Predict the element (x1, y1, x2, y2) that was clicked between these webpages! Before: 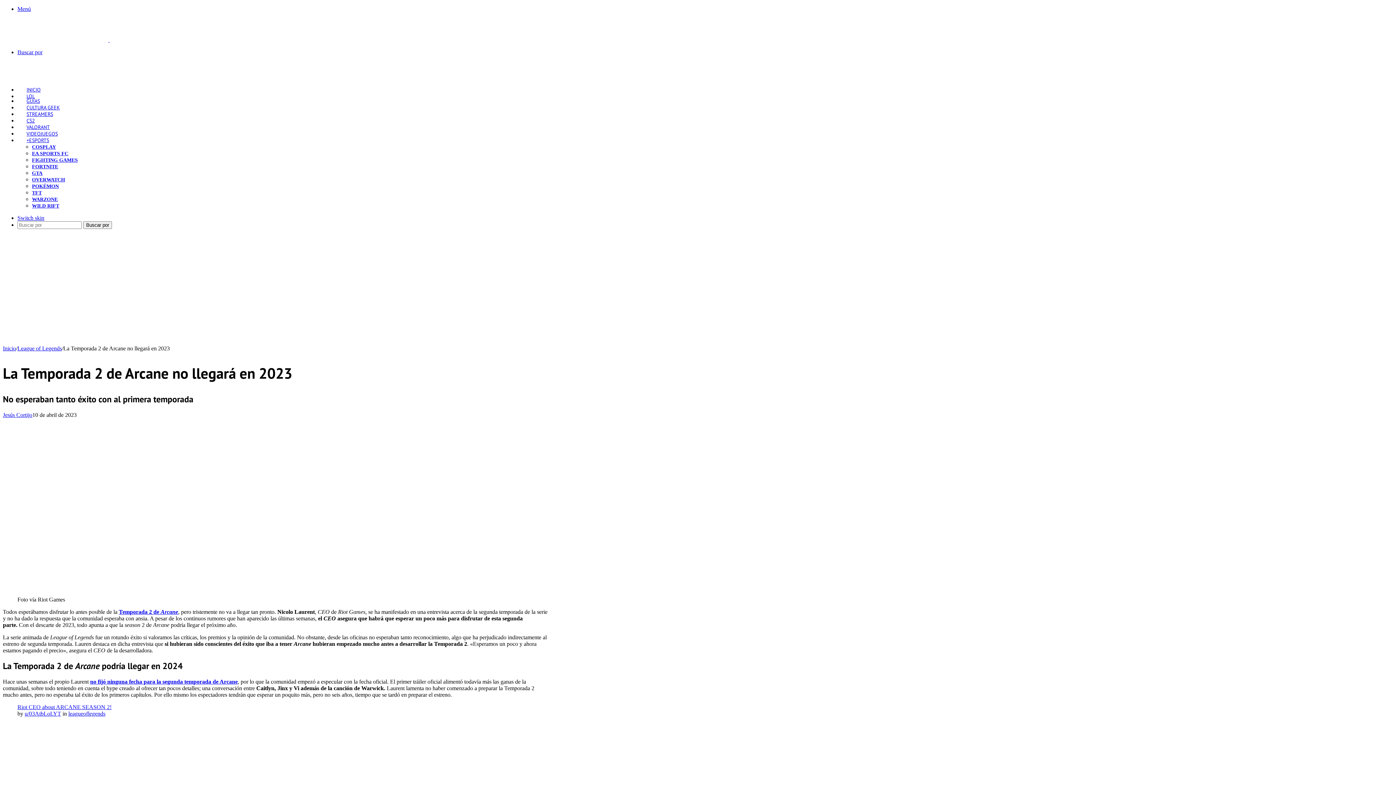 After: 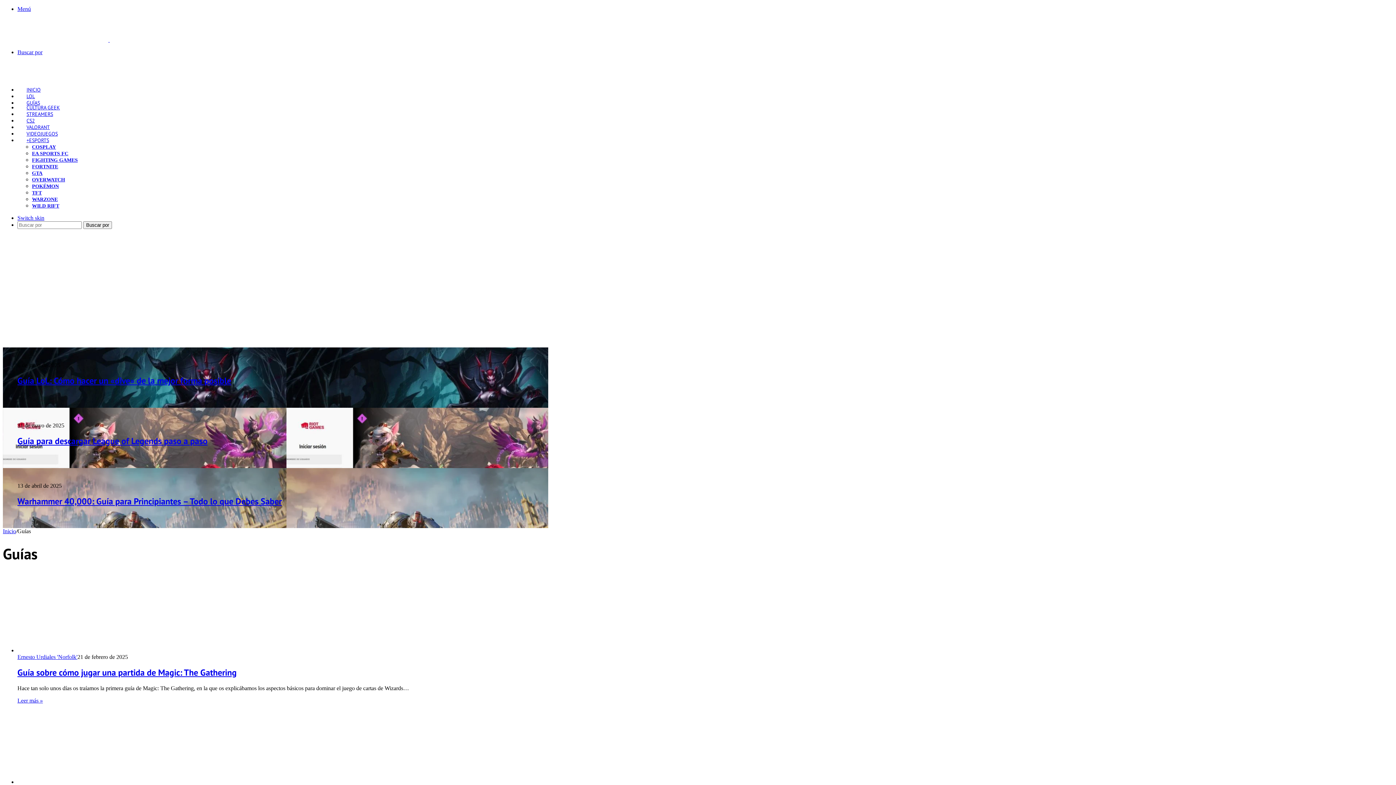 Action: bbox: (17, 97, 49, 104) label: GUÍAS